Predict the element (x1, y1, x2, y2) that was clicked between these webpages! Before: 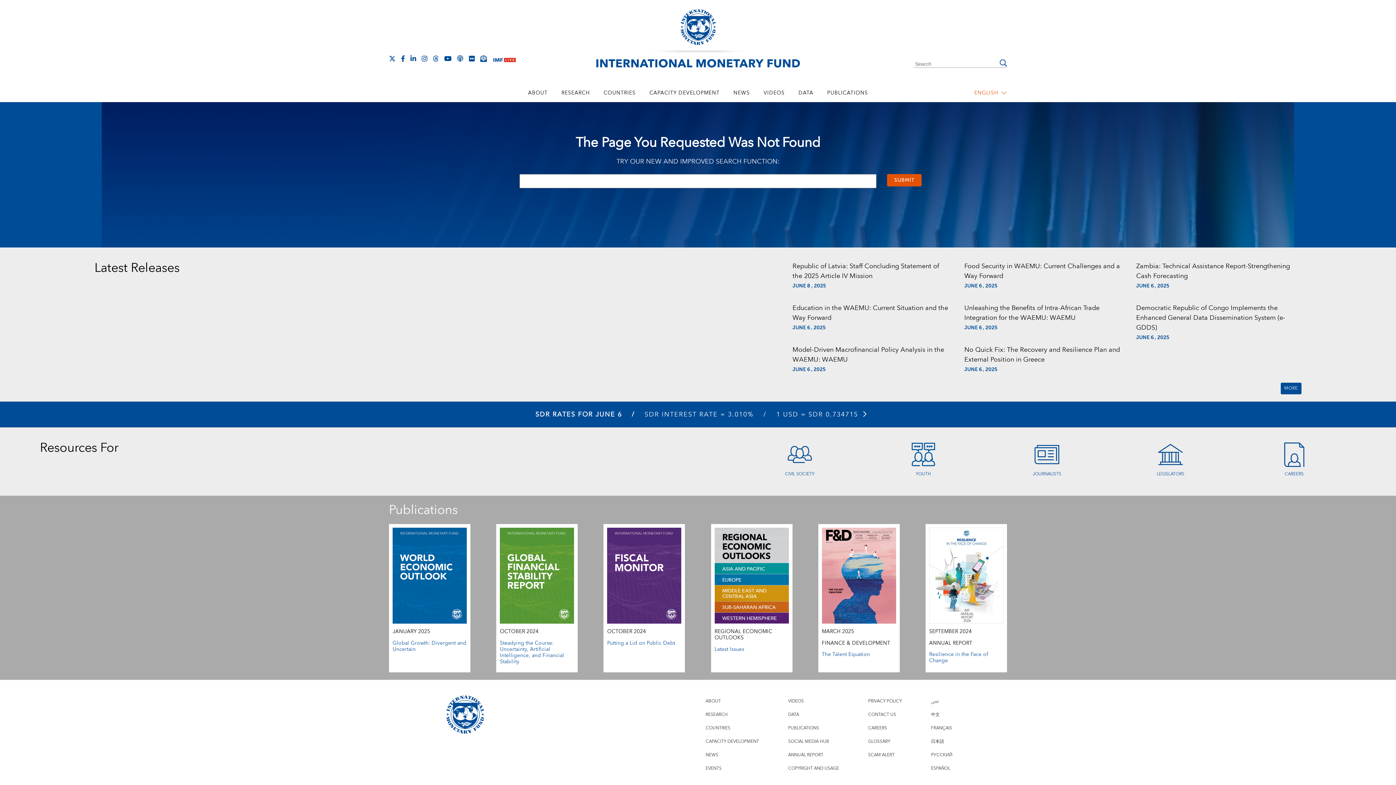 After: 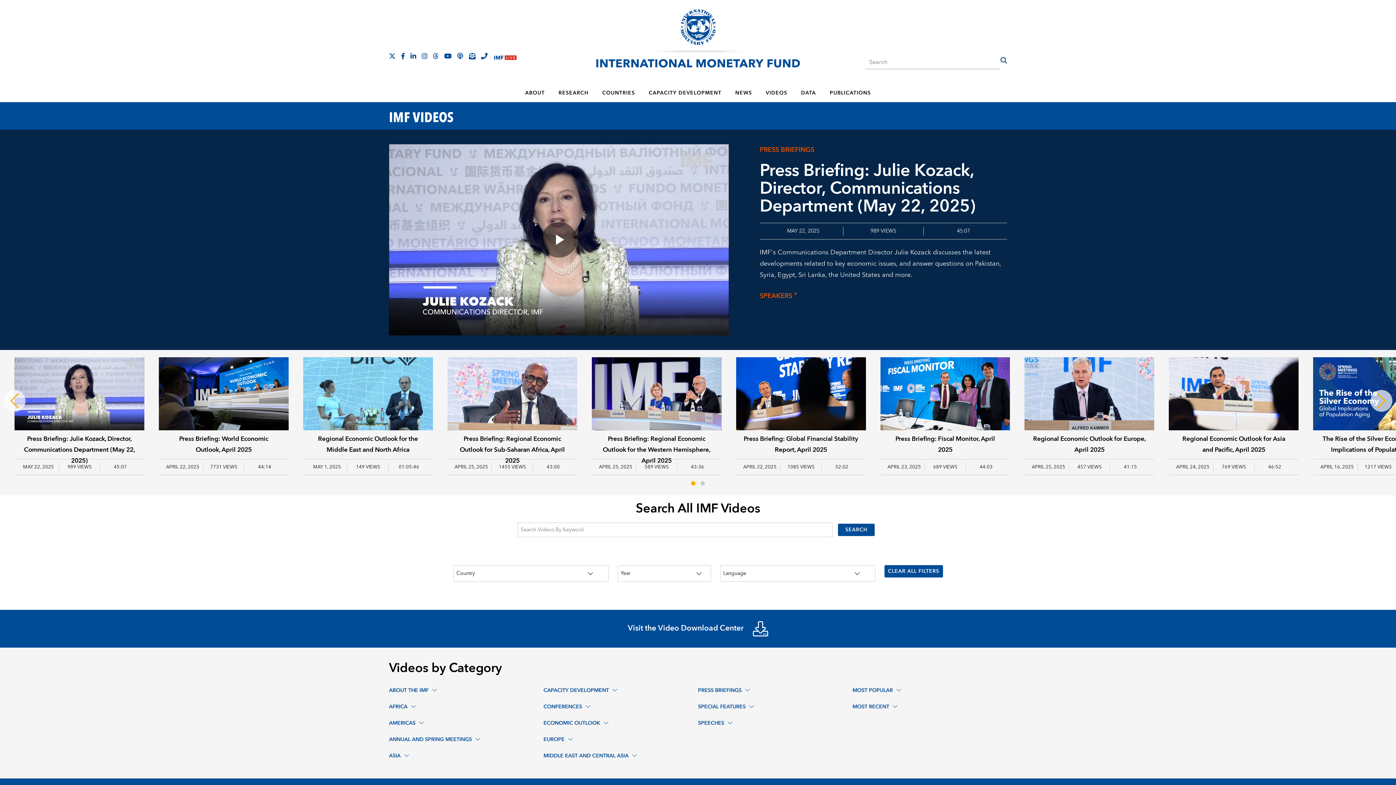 Action: bbox: (757, 84, 791, 102) label: VIDEOS